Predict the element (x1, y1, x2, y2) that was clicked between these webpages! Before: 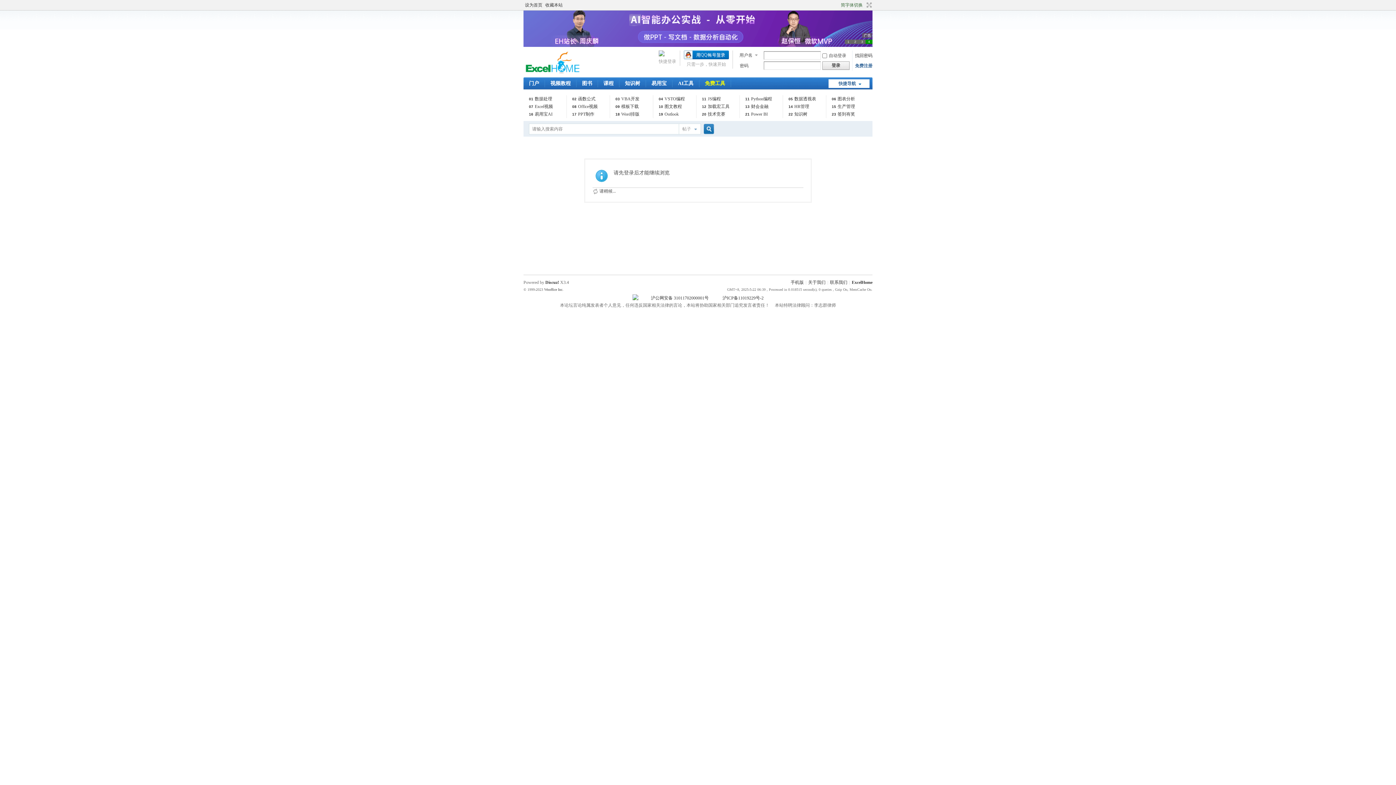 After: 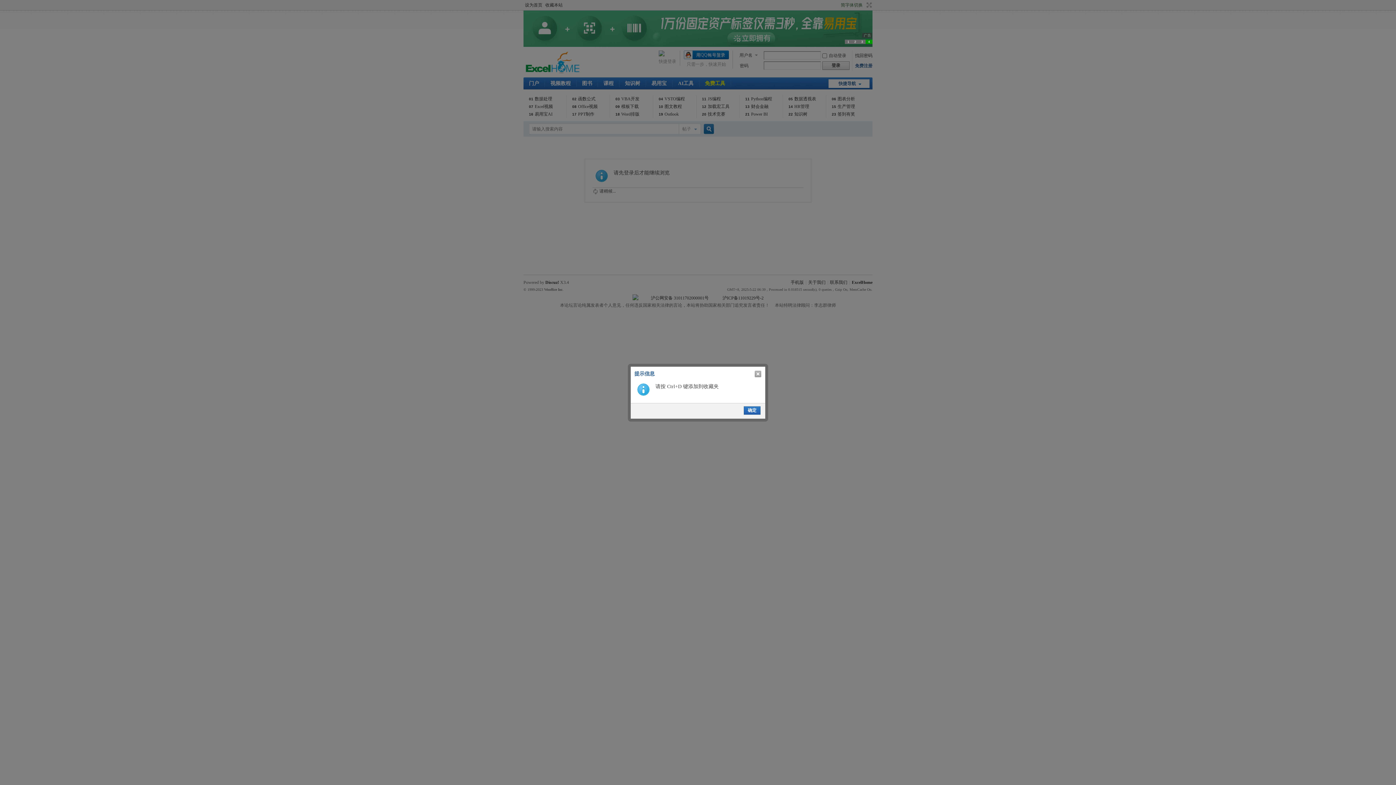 Action: bbox: (544, 0, 564, 10) label: 收藏本站